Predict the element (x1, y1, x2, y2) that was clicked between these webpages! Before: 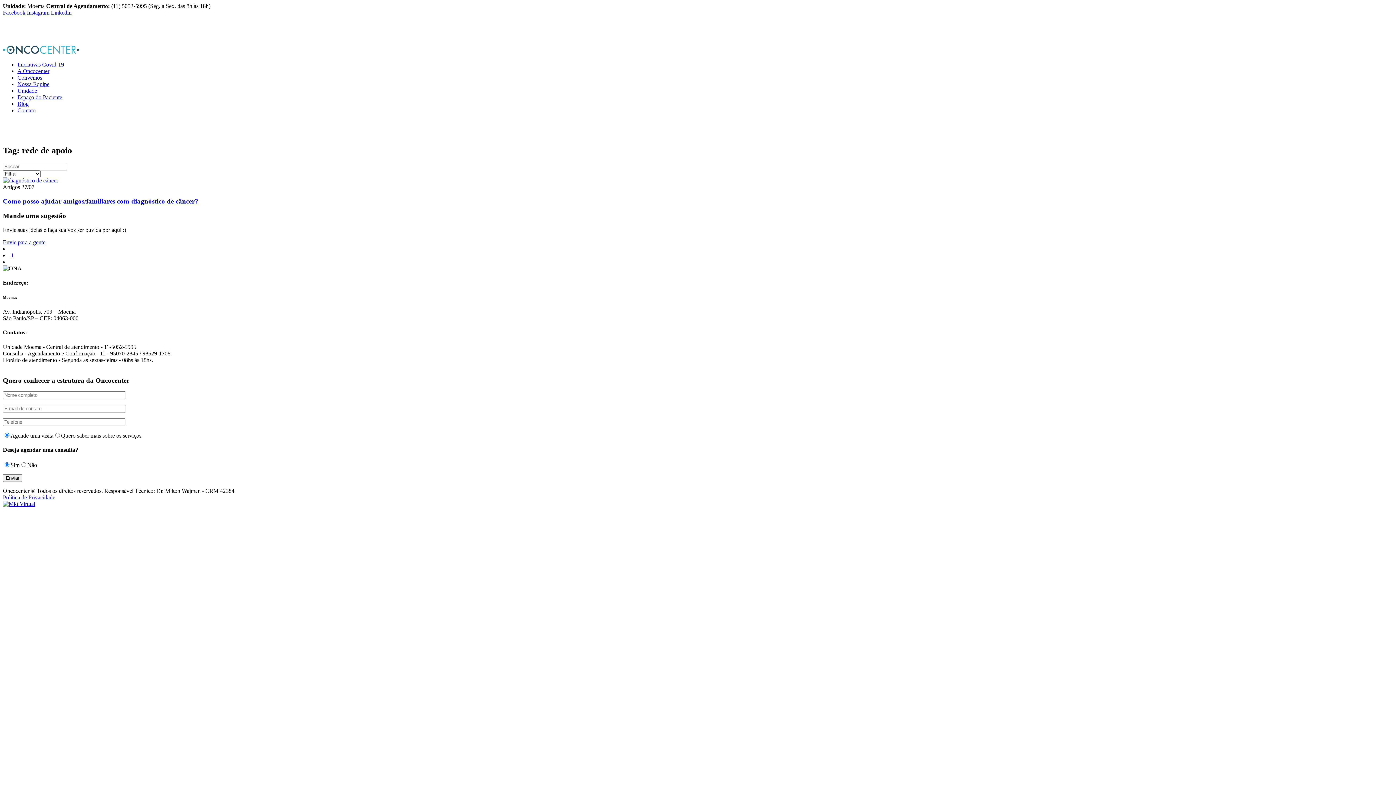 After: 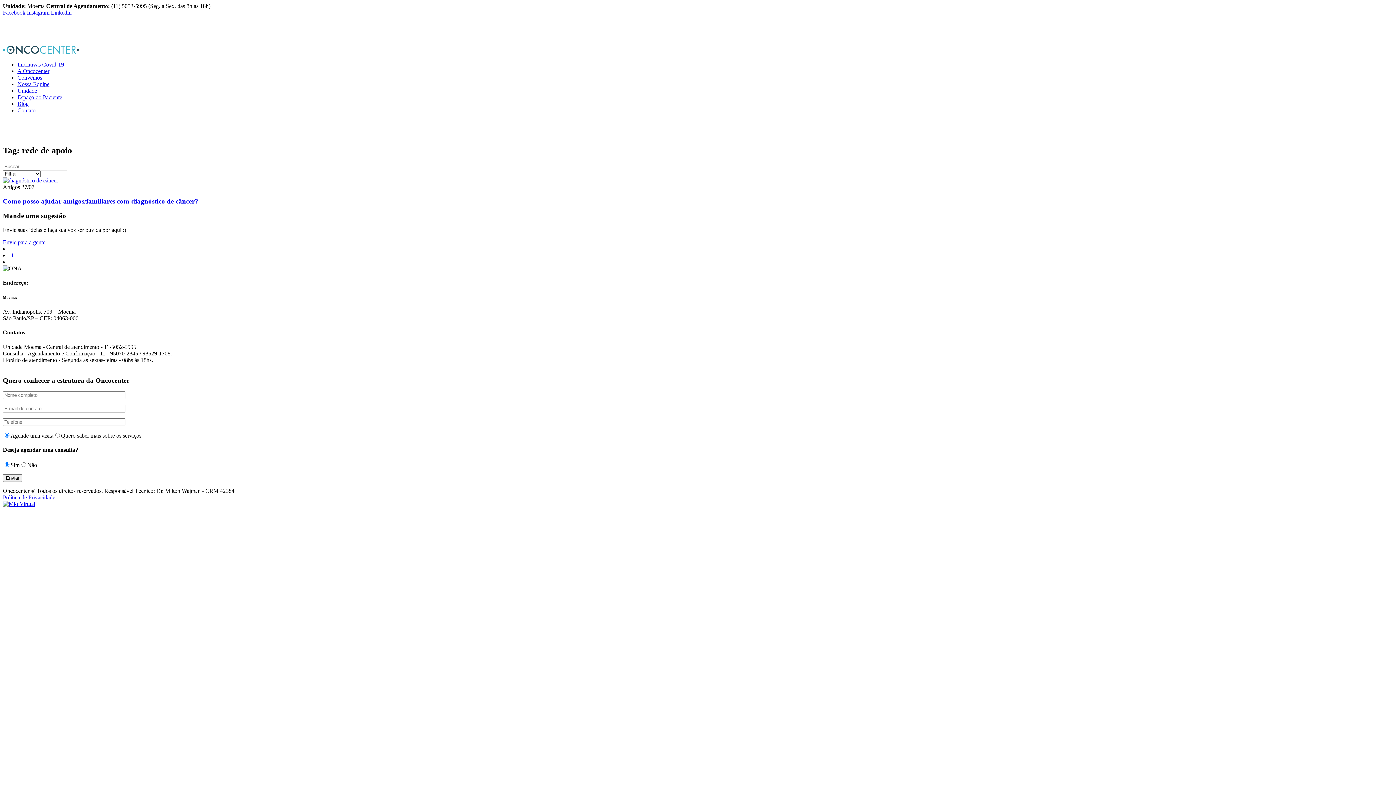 Action: bbox: (50, 9, 71, 15) label: Linkedin